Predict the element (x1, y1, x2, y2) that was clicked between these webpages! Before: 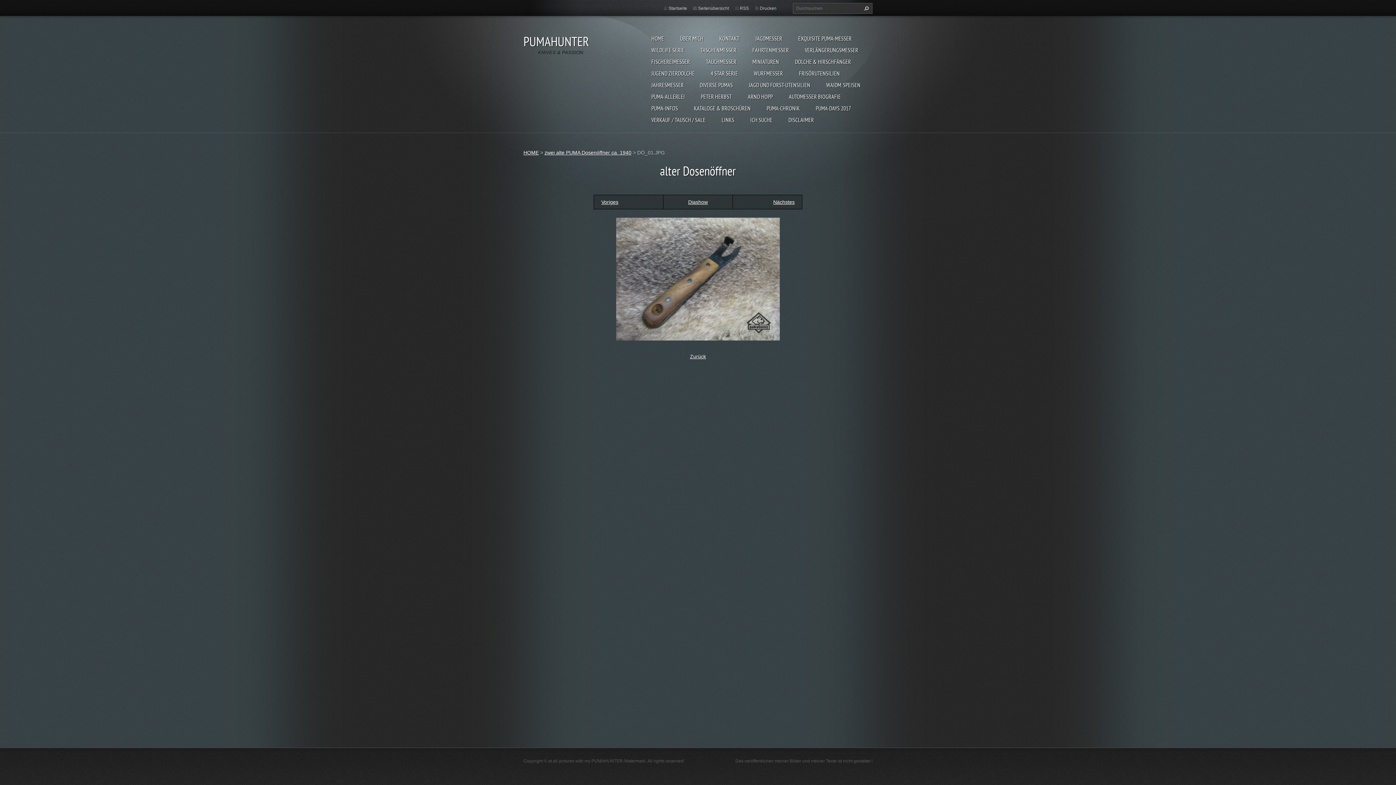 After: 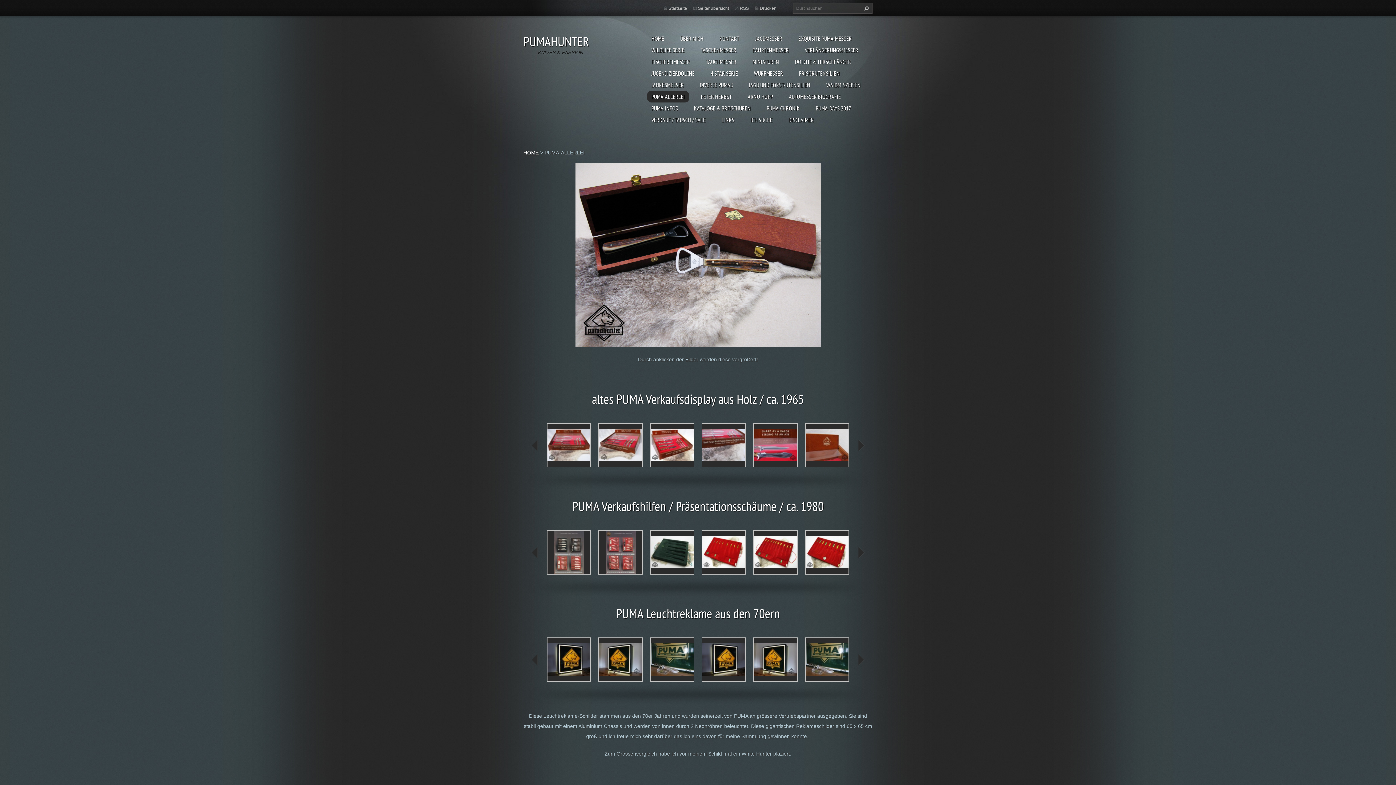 Action: bbox: (647, 90, 689, 102) label: PUMA-ALLERLEI